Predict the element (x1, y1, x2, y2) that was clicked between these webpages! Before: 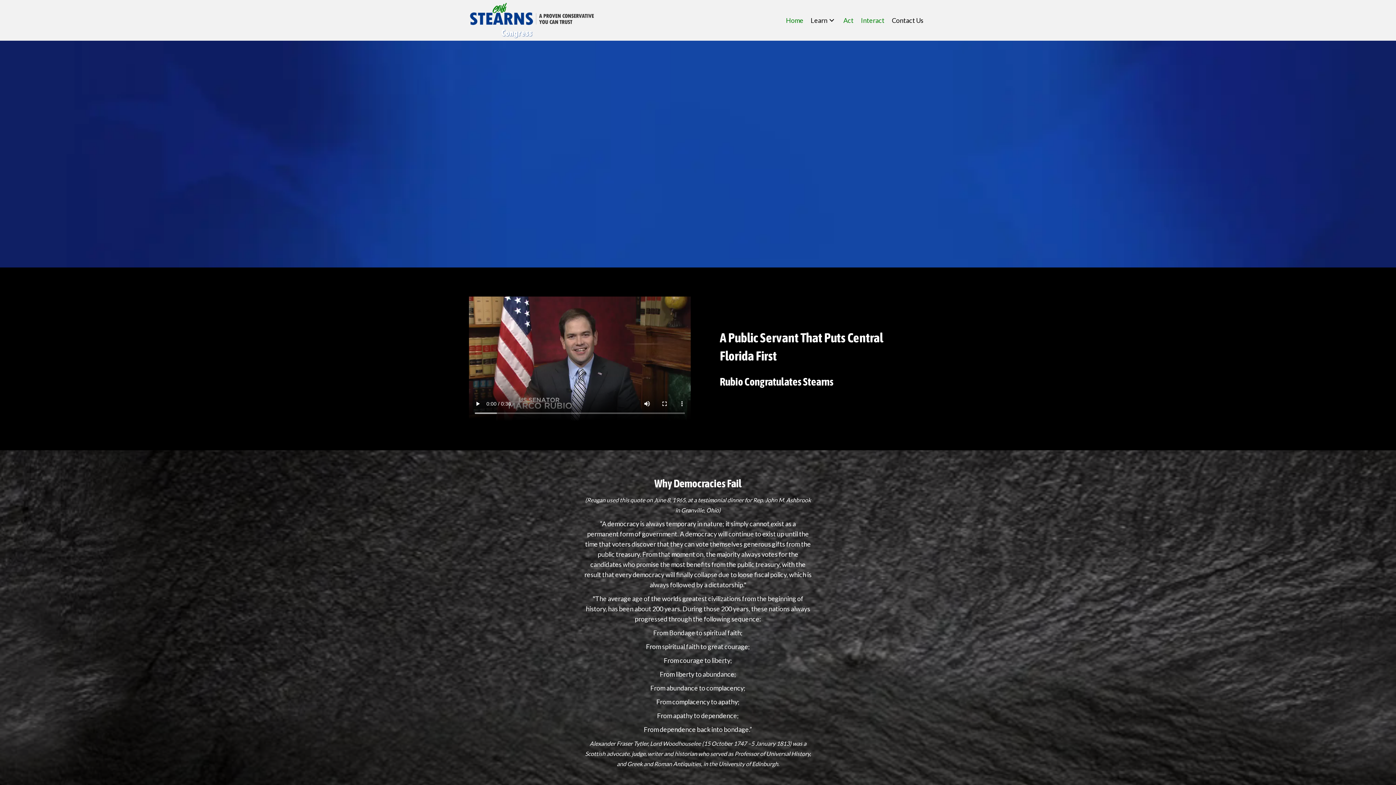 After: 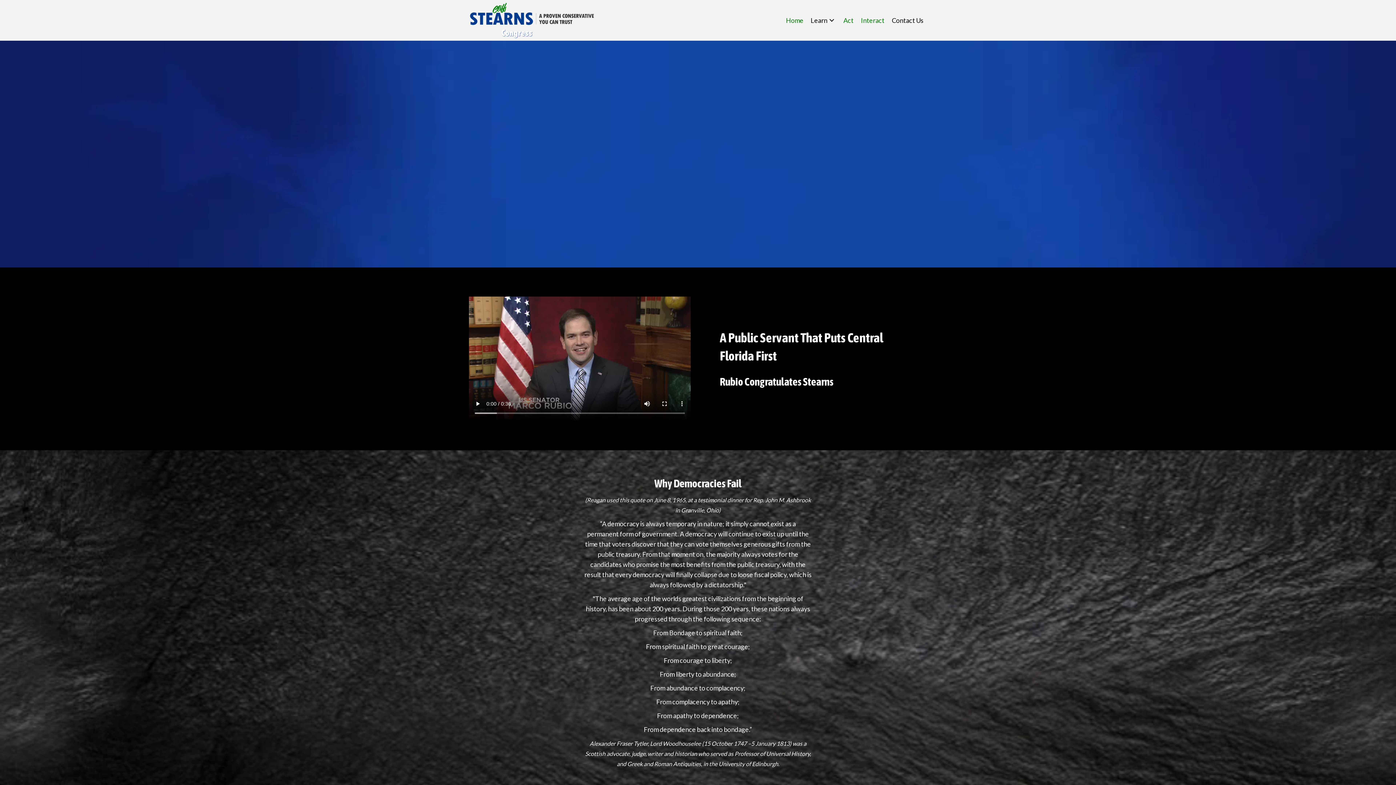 Action: bbox: (469, 15, 594, 23)